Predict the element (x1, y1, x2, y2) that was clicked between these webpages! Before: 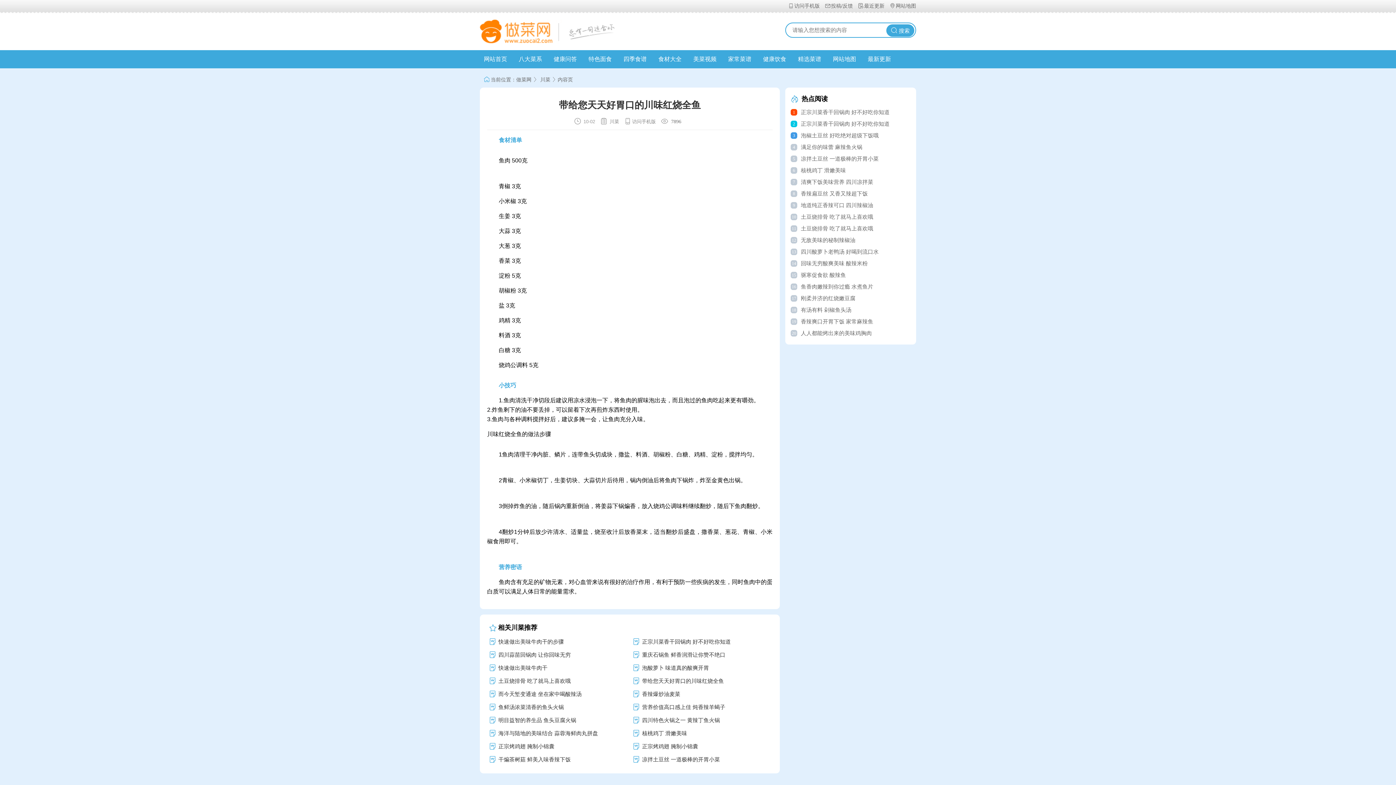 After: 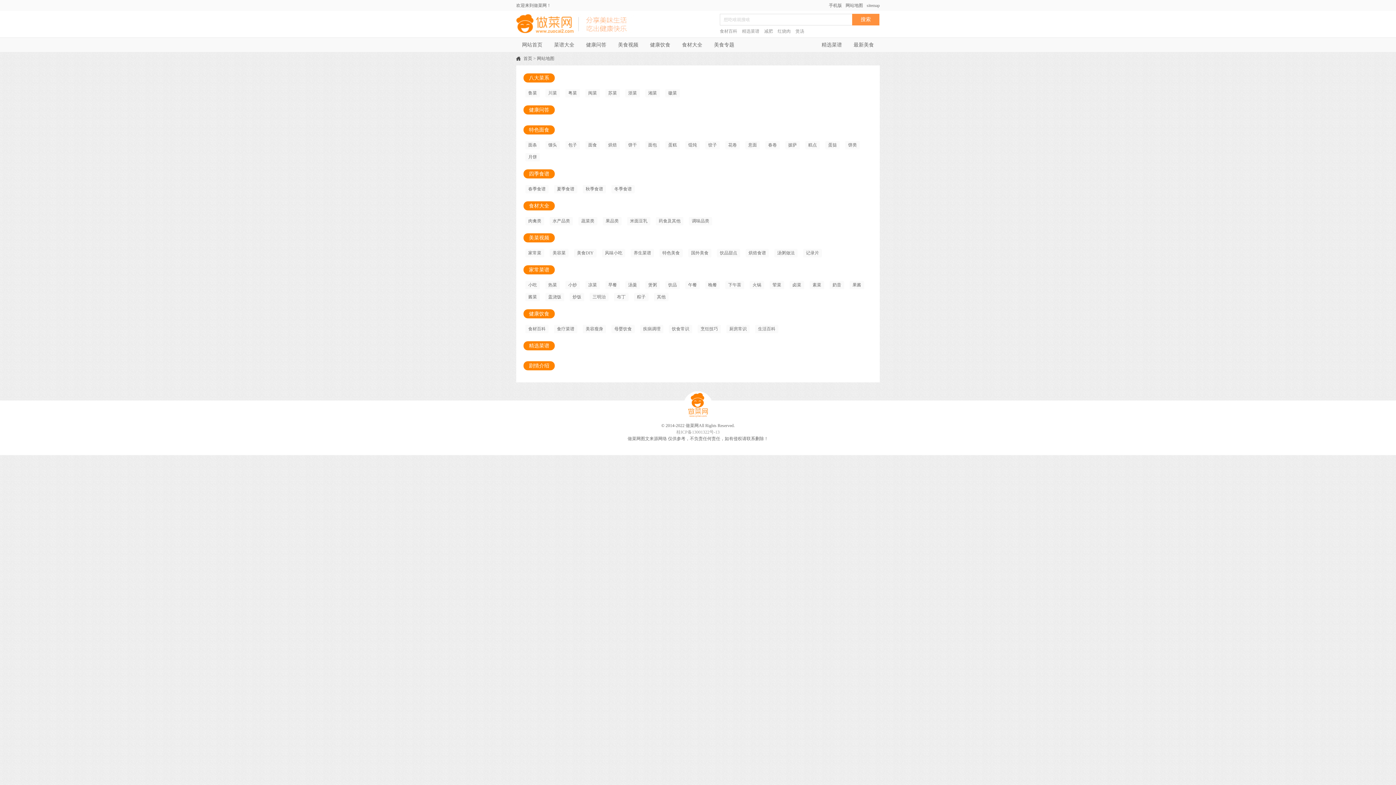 Action: label: 网站地图 bbox: (833, 50, 856, 68)